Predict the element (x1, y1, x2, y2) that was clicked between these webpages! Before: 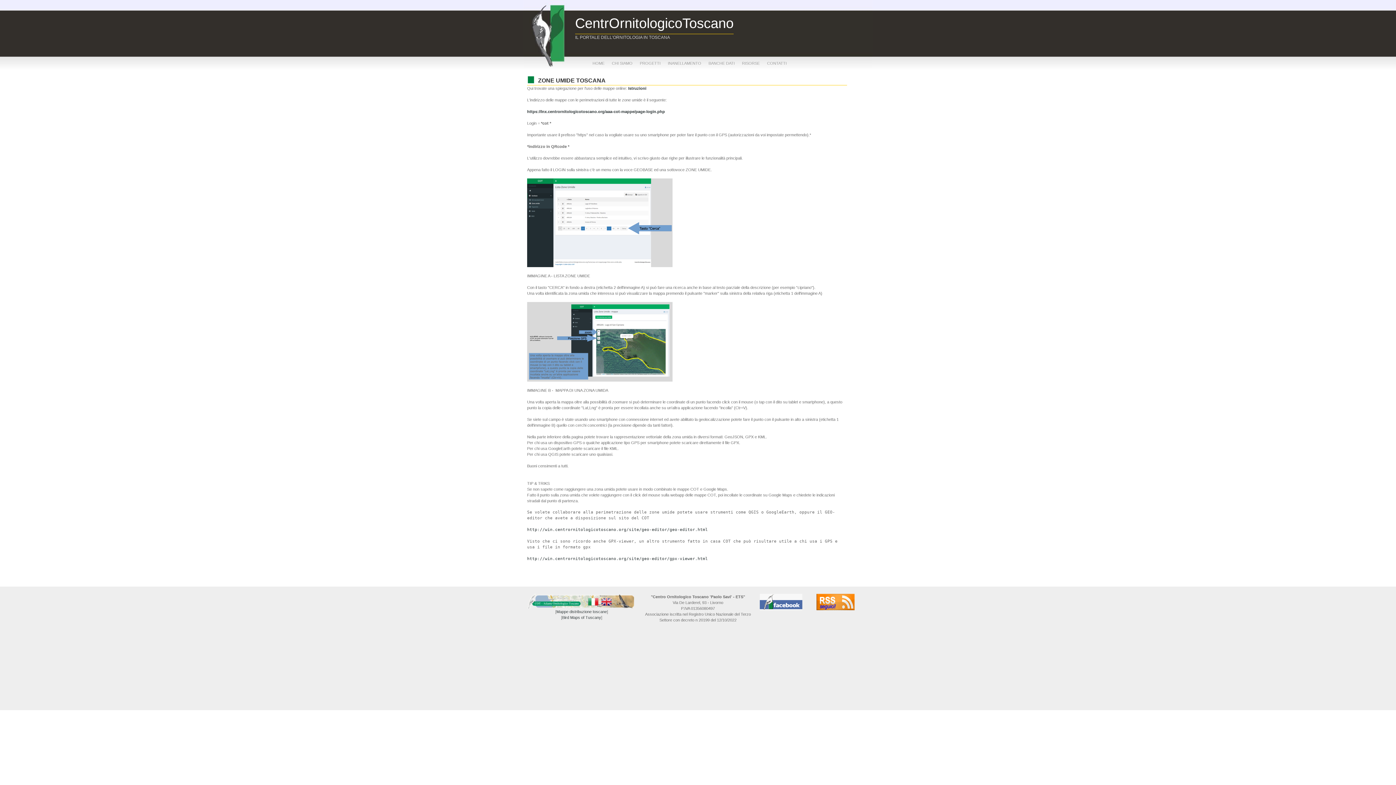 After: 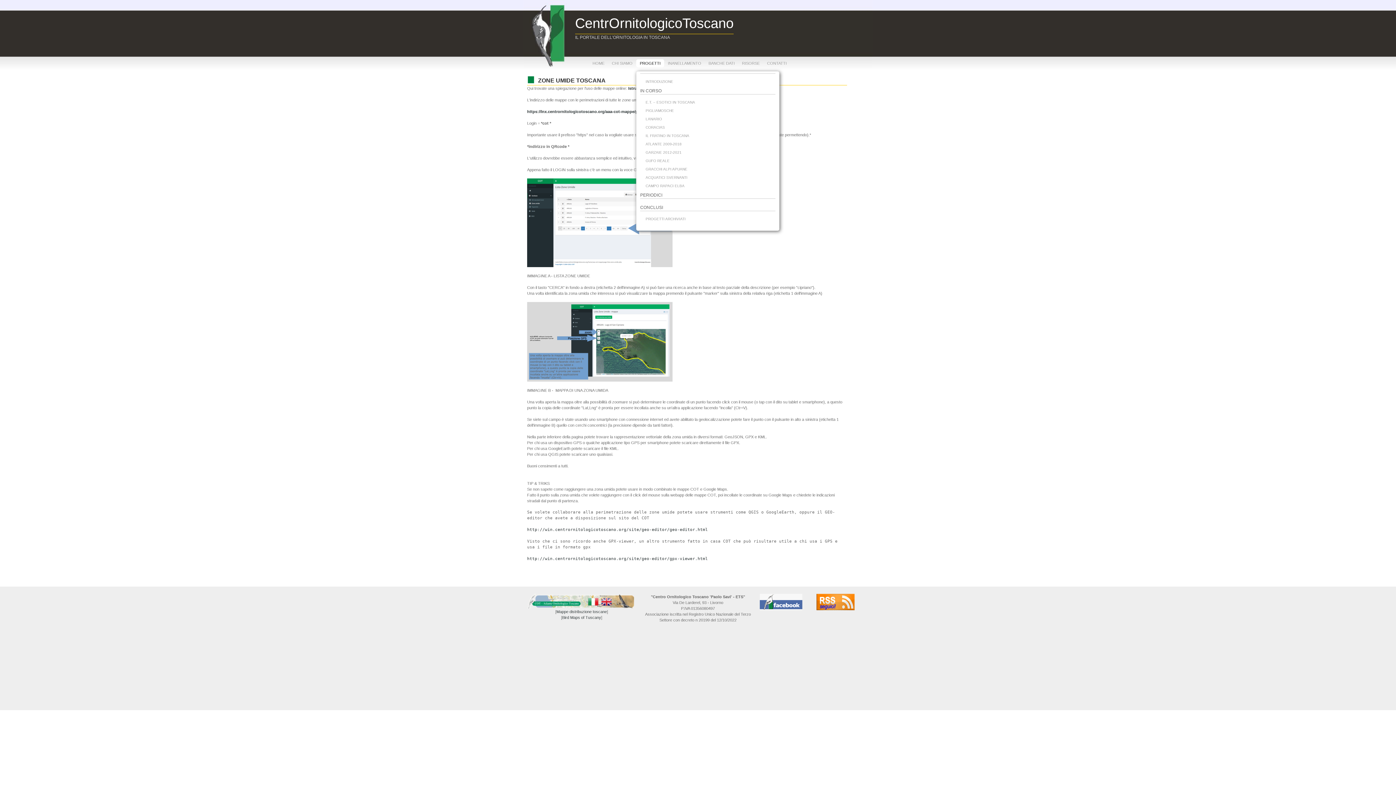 Action: label: PROGETTI bbox: (636, 59, 664, 67)